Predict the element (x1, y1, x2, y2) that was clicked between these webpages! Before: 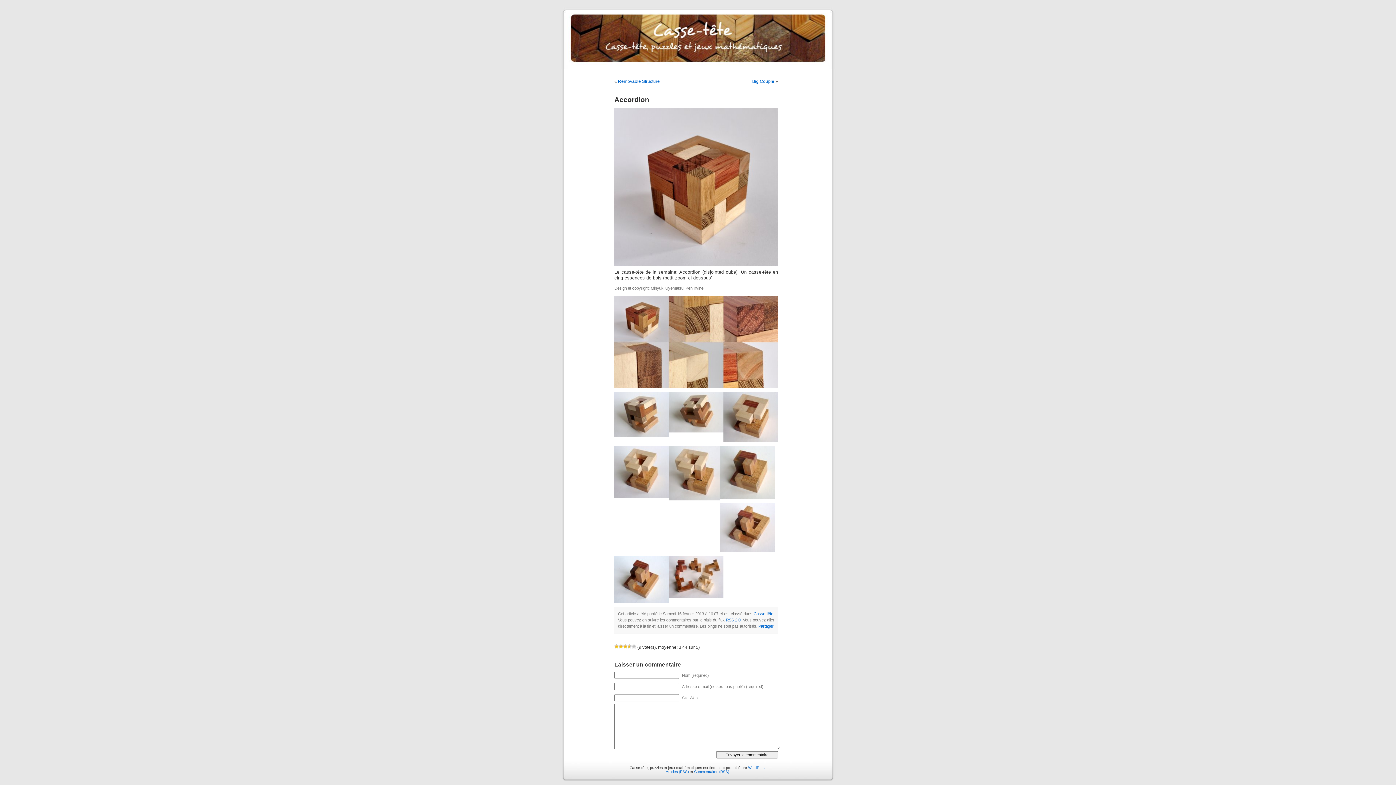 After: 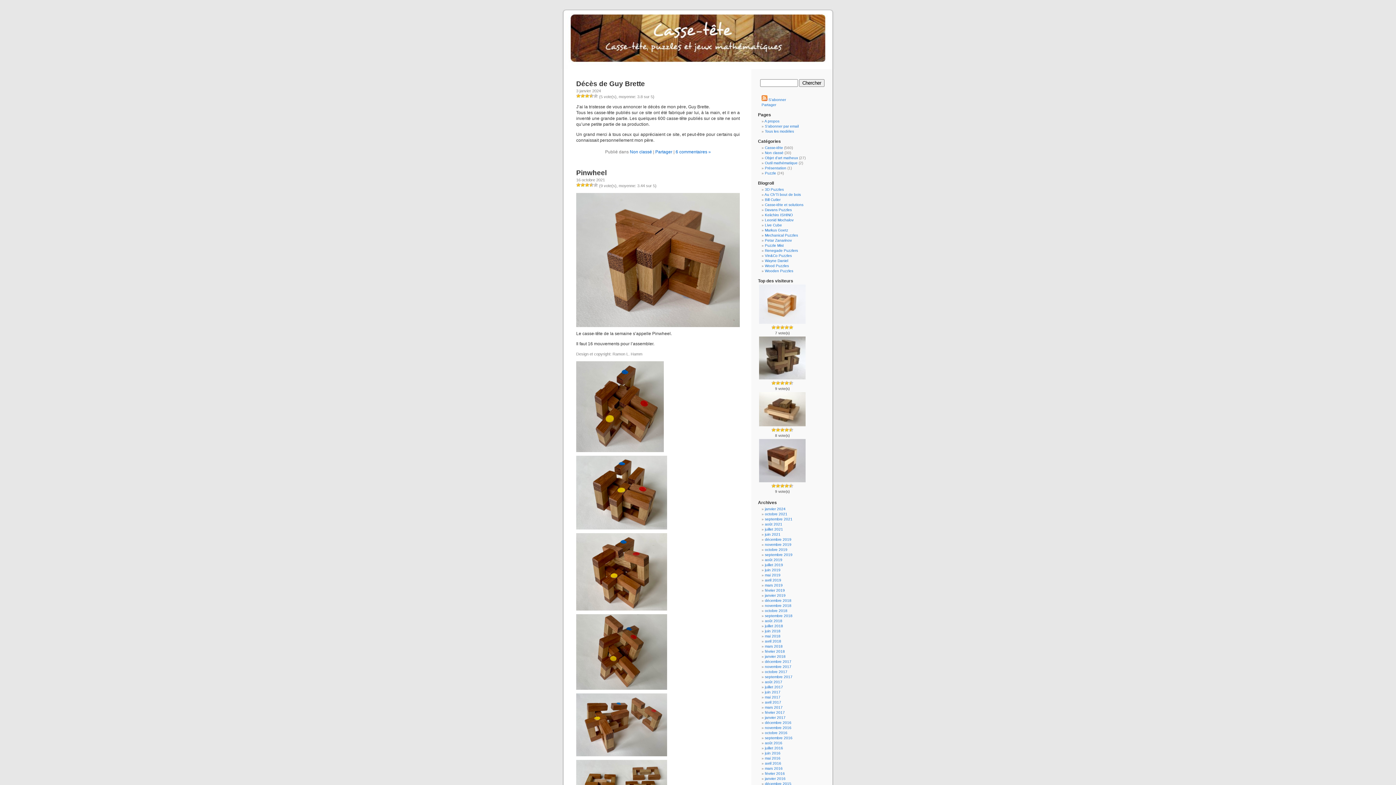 Action: label:                                           
                                          bbox: (614, 27, 782, 59)